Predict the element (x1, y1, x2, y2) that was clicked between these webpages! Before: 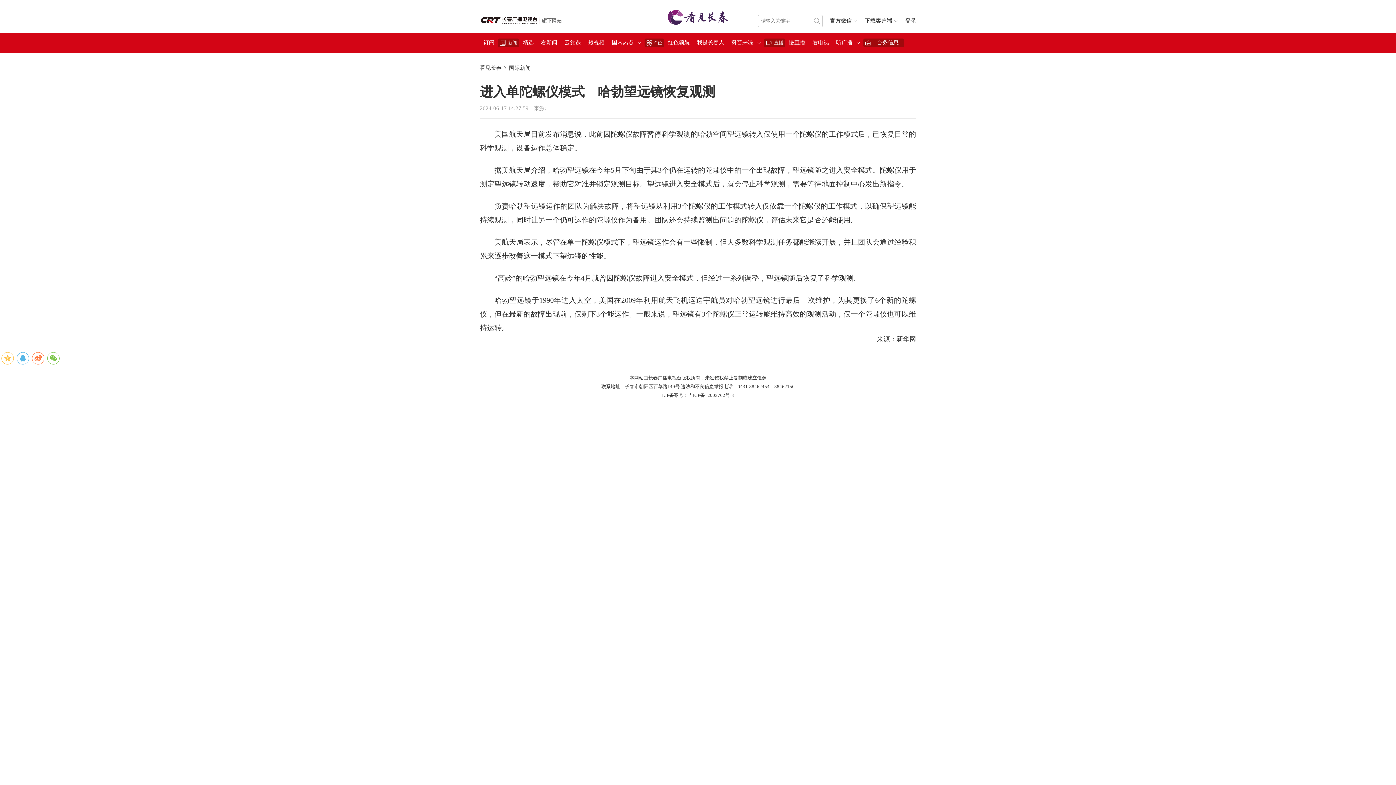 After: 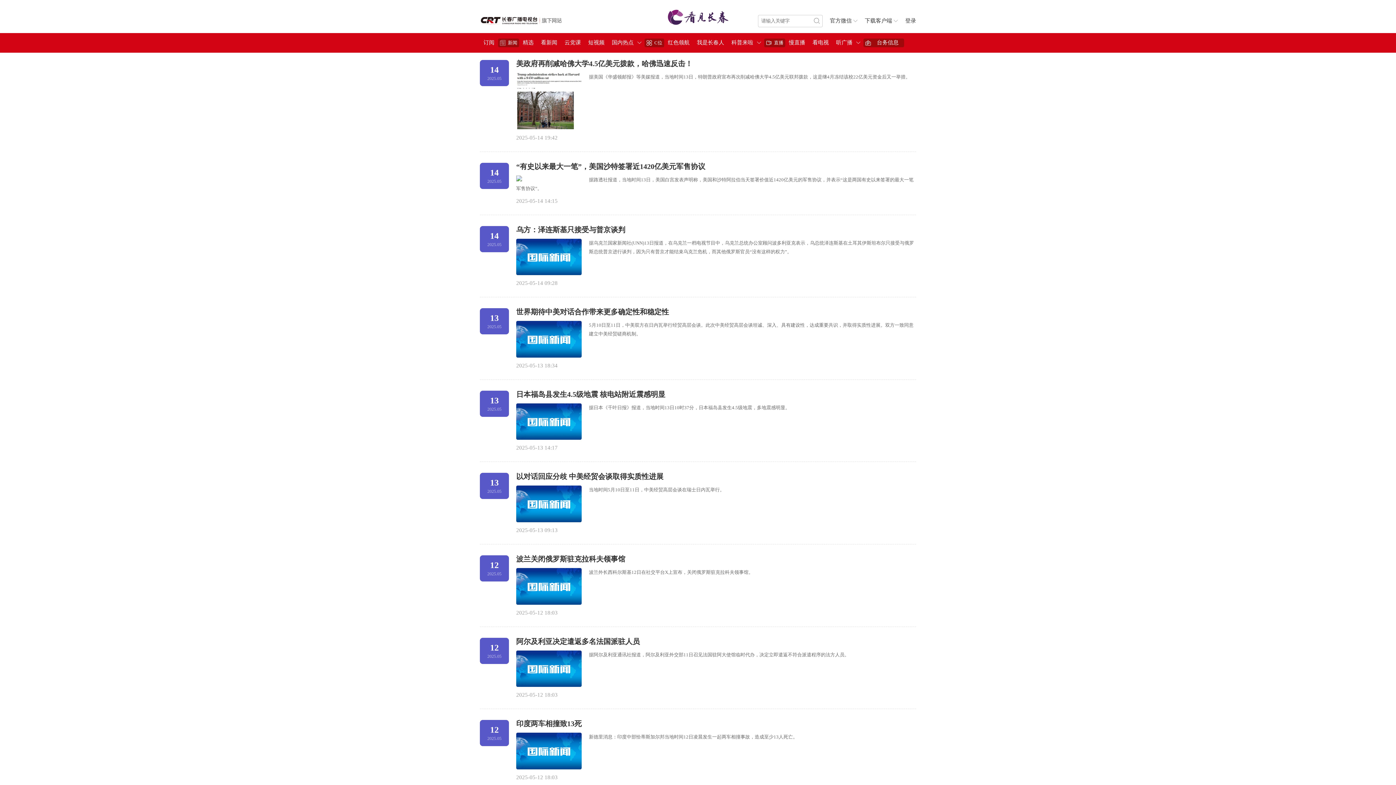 Action: label: 国际新闻 bbox: (509, 64, 530, 70)